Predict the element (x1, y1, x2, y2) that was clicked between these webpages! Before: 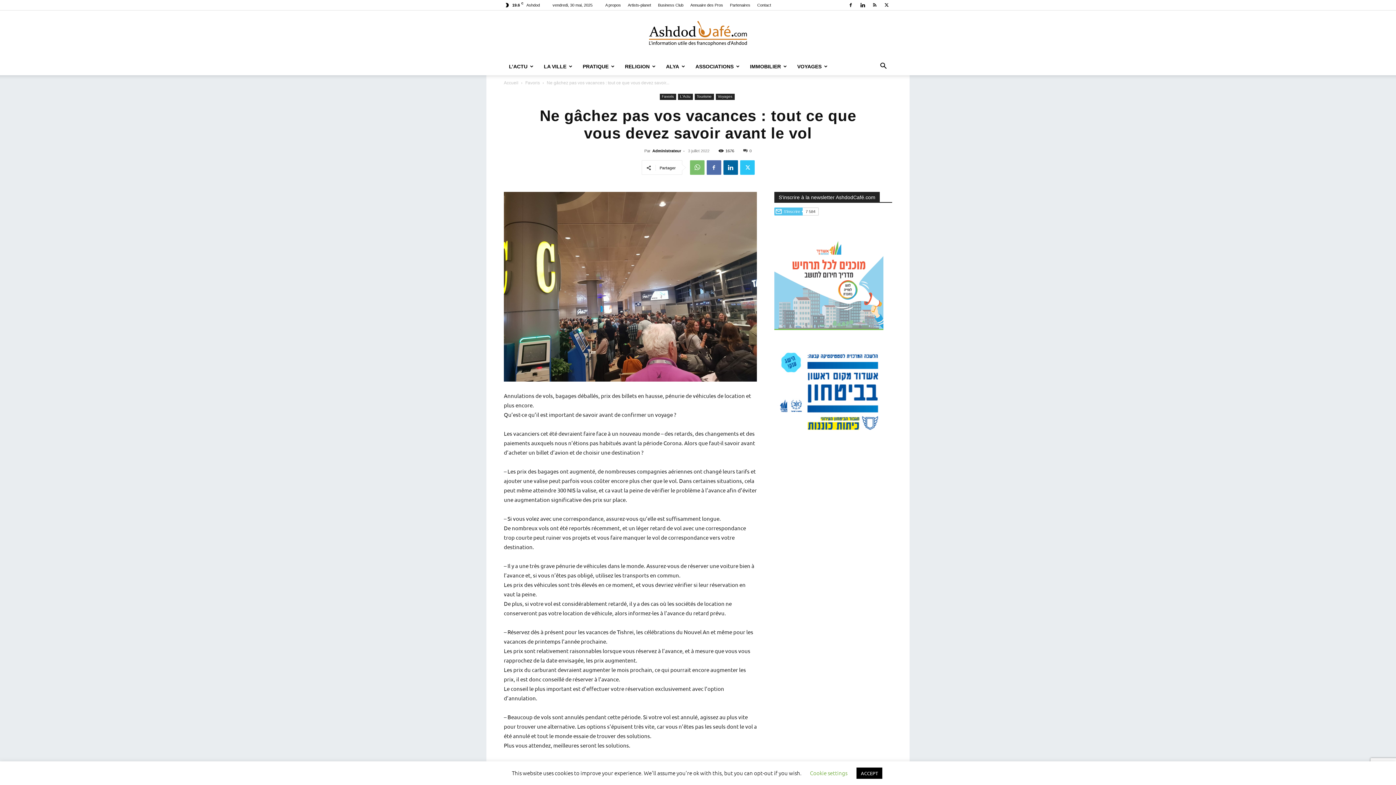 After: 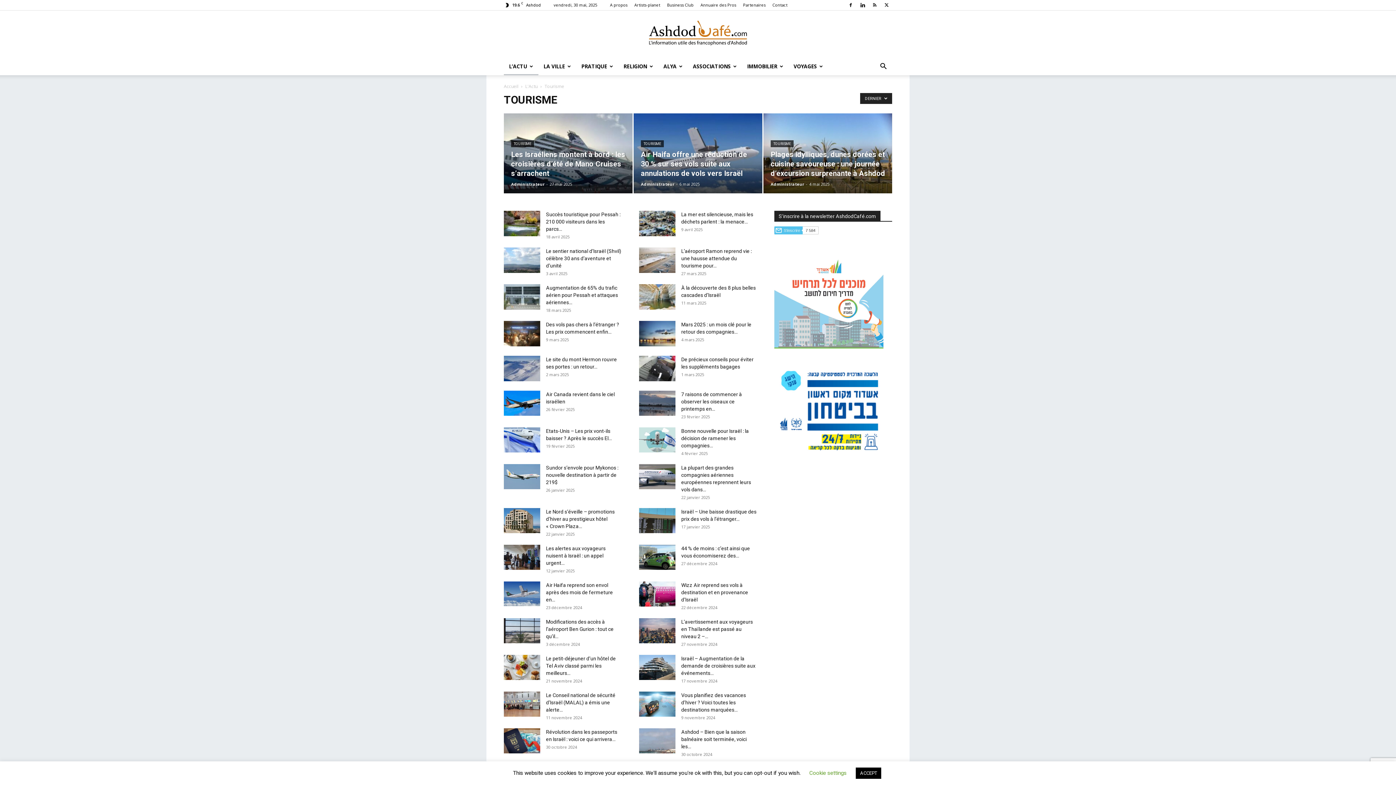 Action: bbox: (694, 93, 714, 100) label: Tourisme